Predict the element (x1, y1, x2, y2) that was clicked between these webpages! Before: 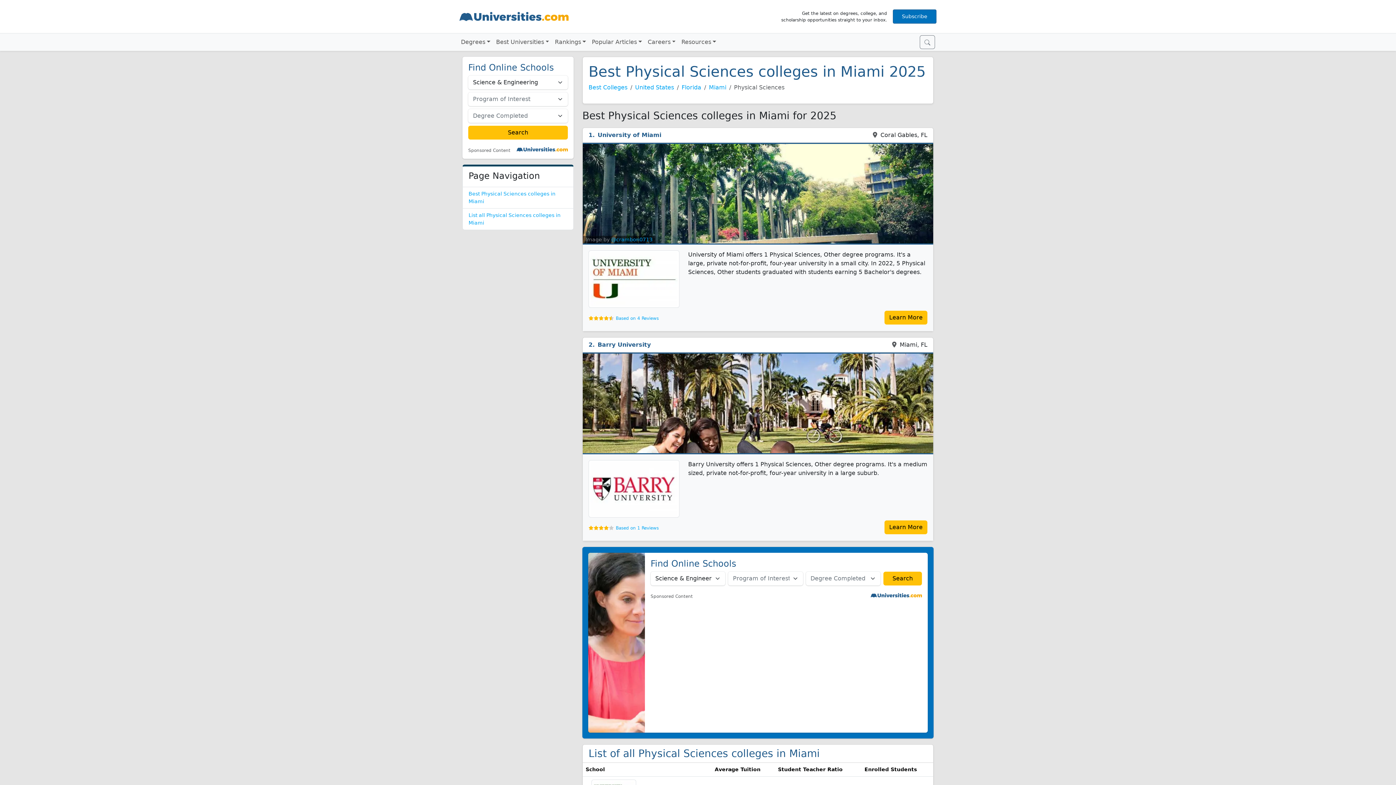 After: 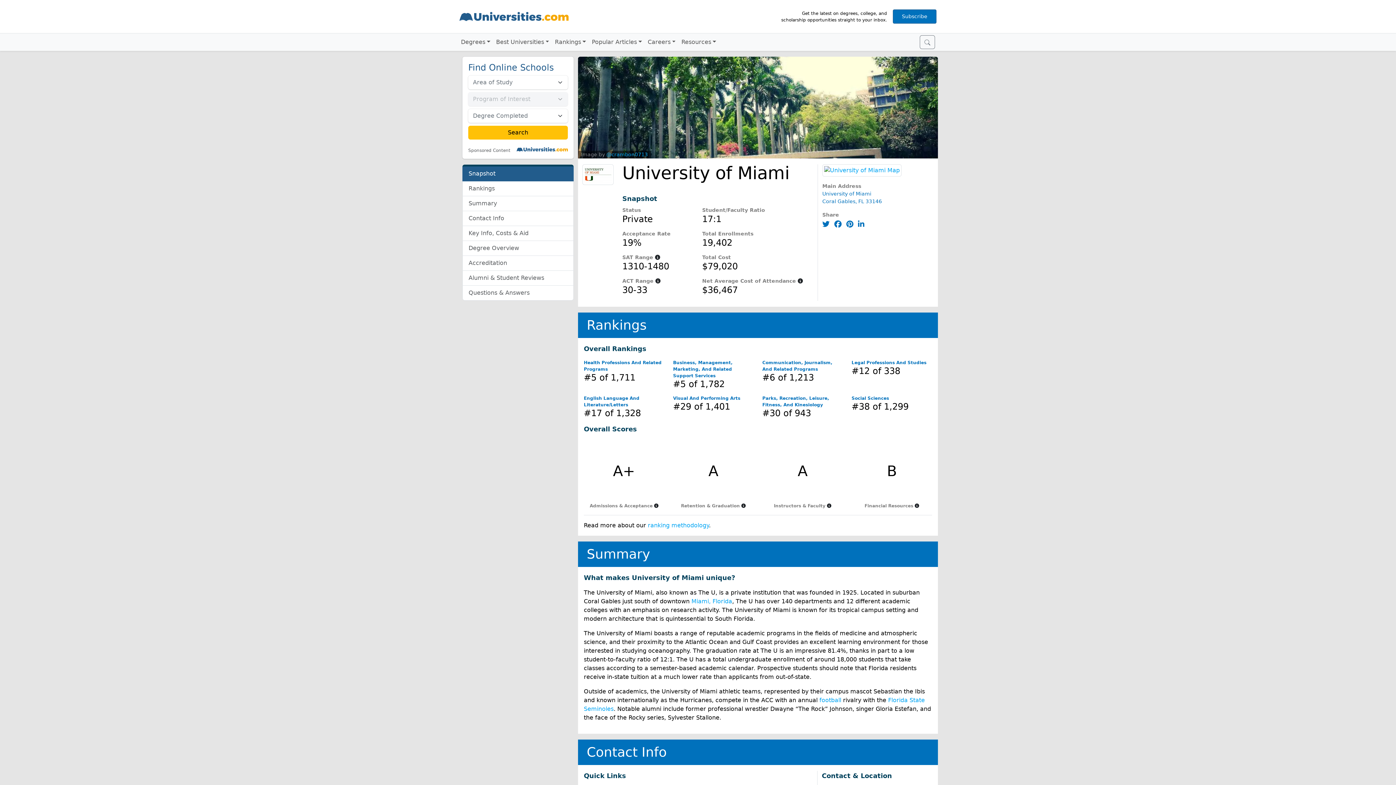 Action: bbox: (582, 190, 933, 196)